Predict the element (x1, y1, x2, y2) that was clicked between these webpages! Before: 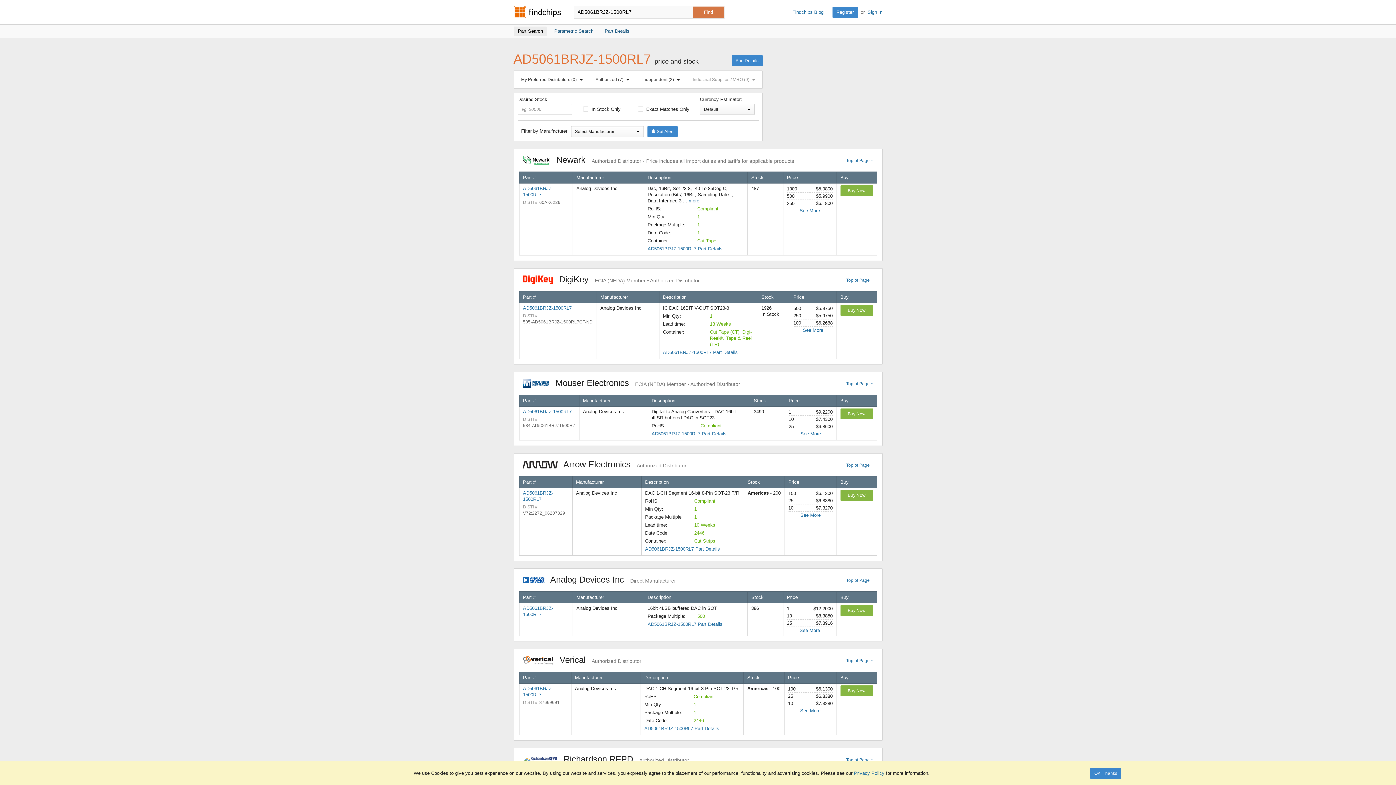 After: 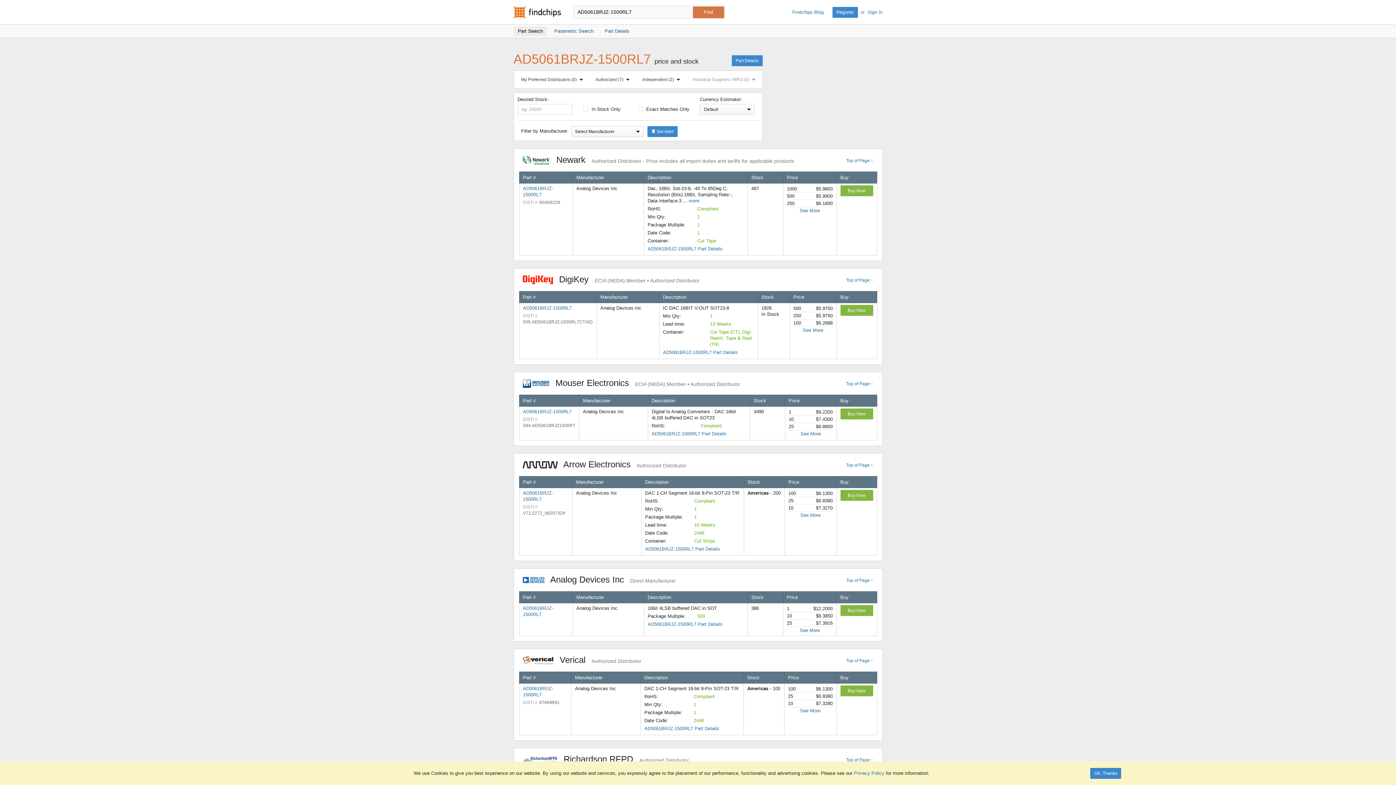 Action: label:  Richardson RFPD Authorized Distributor bbox: (522, 754, 689, 764)